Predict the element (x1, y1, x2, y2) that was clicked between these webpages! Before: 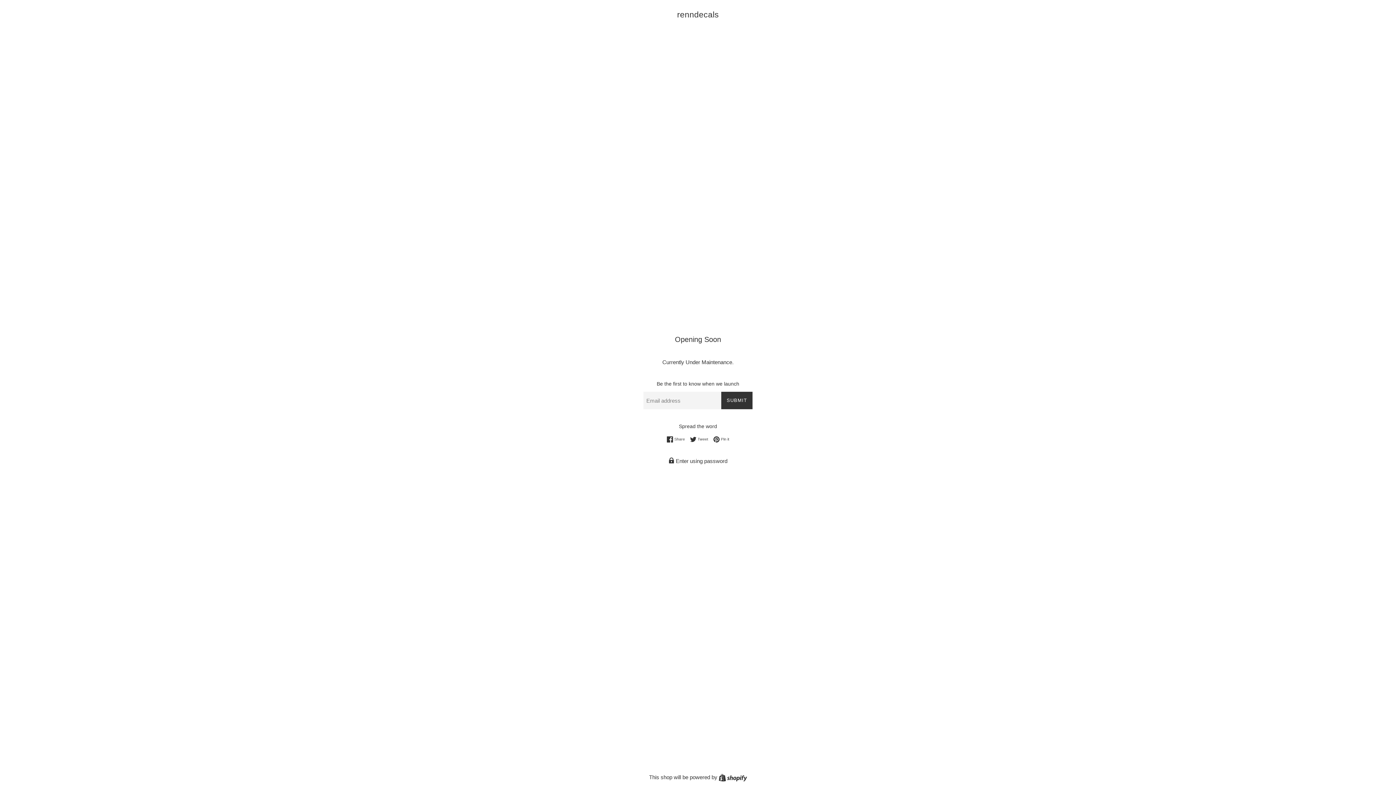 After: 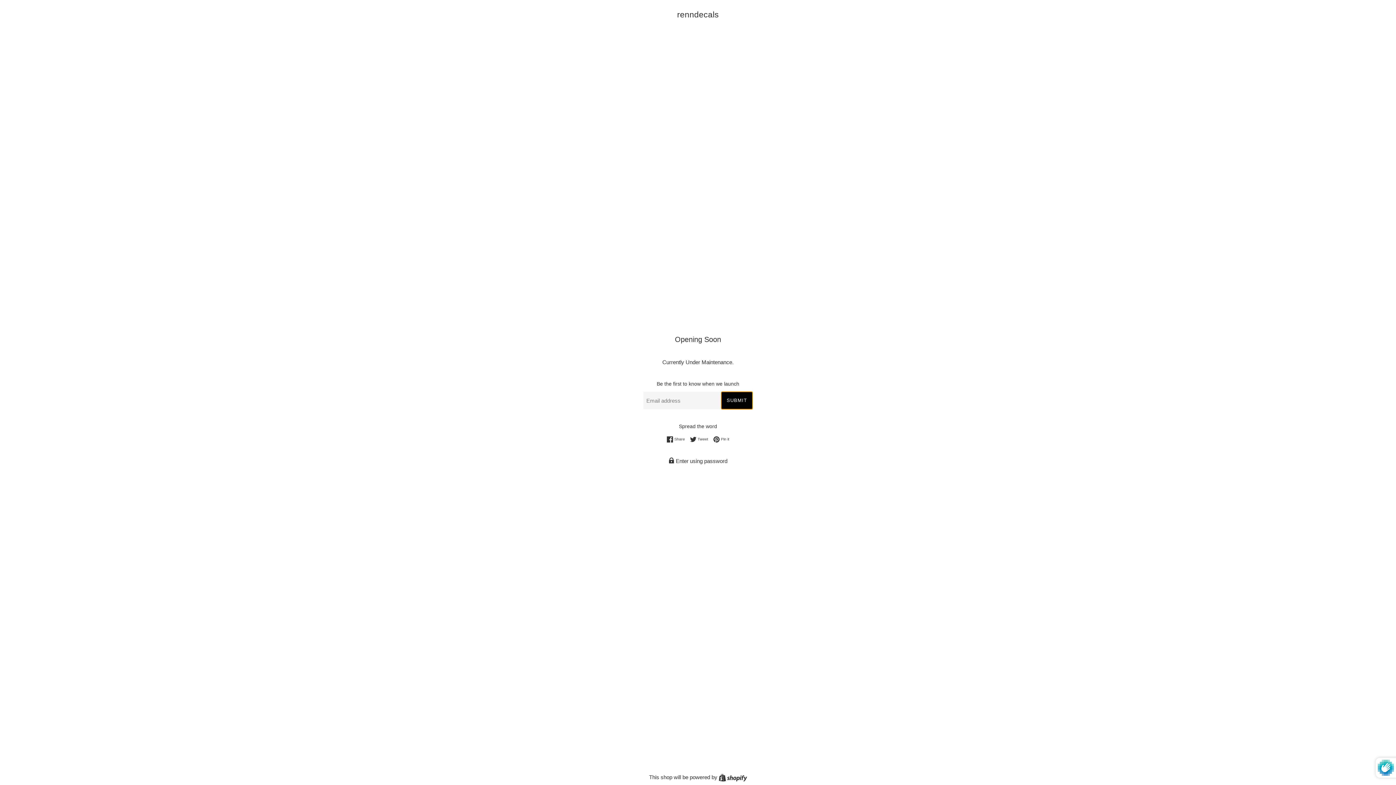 Action: label: SUBMIT bbox: (721, 392, 752, 409)